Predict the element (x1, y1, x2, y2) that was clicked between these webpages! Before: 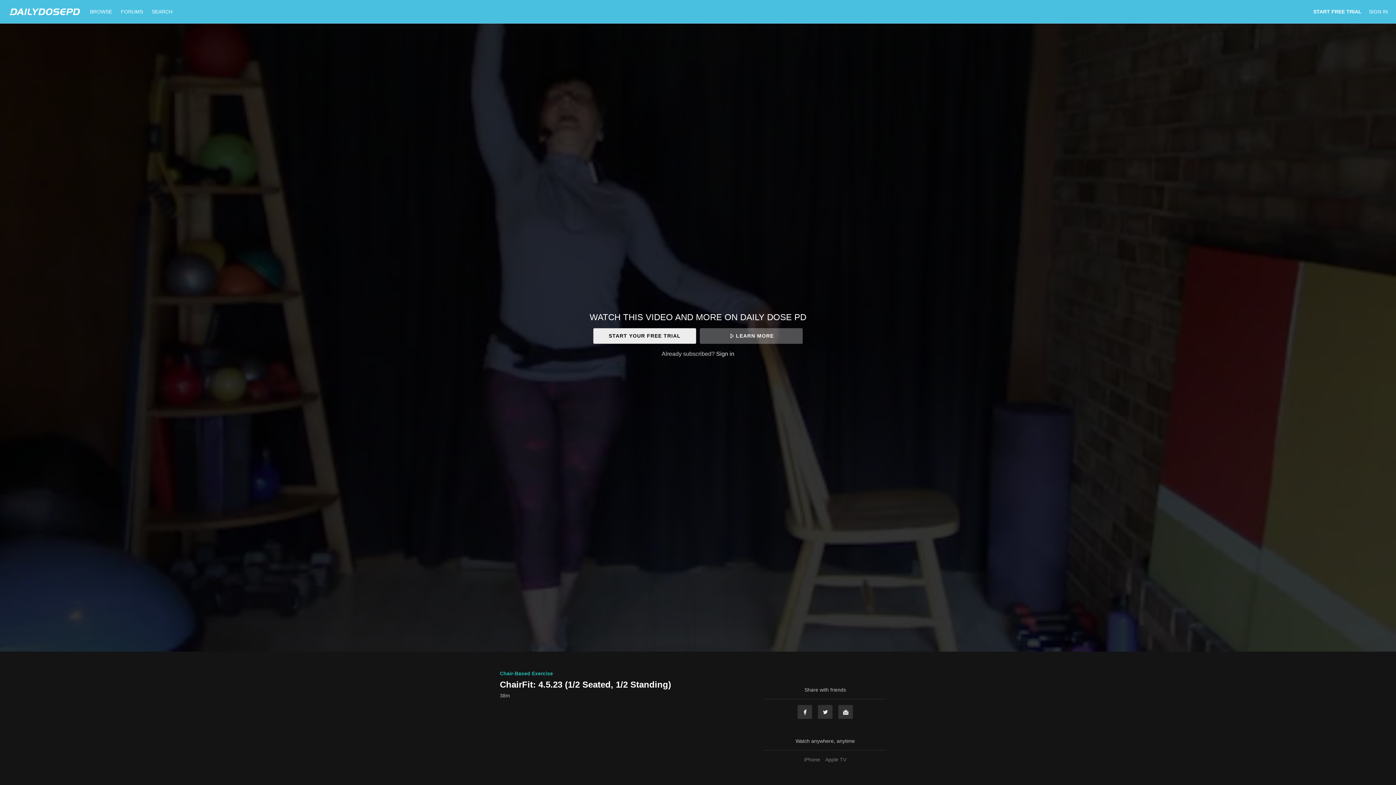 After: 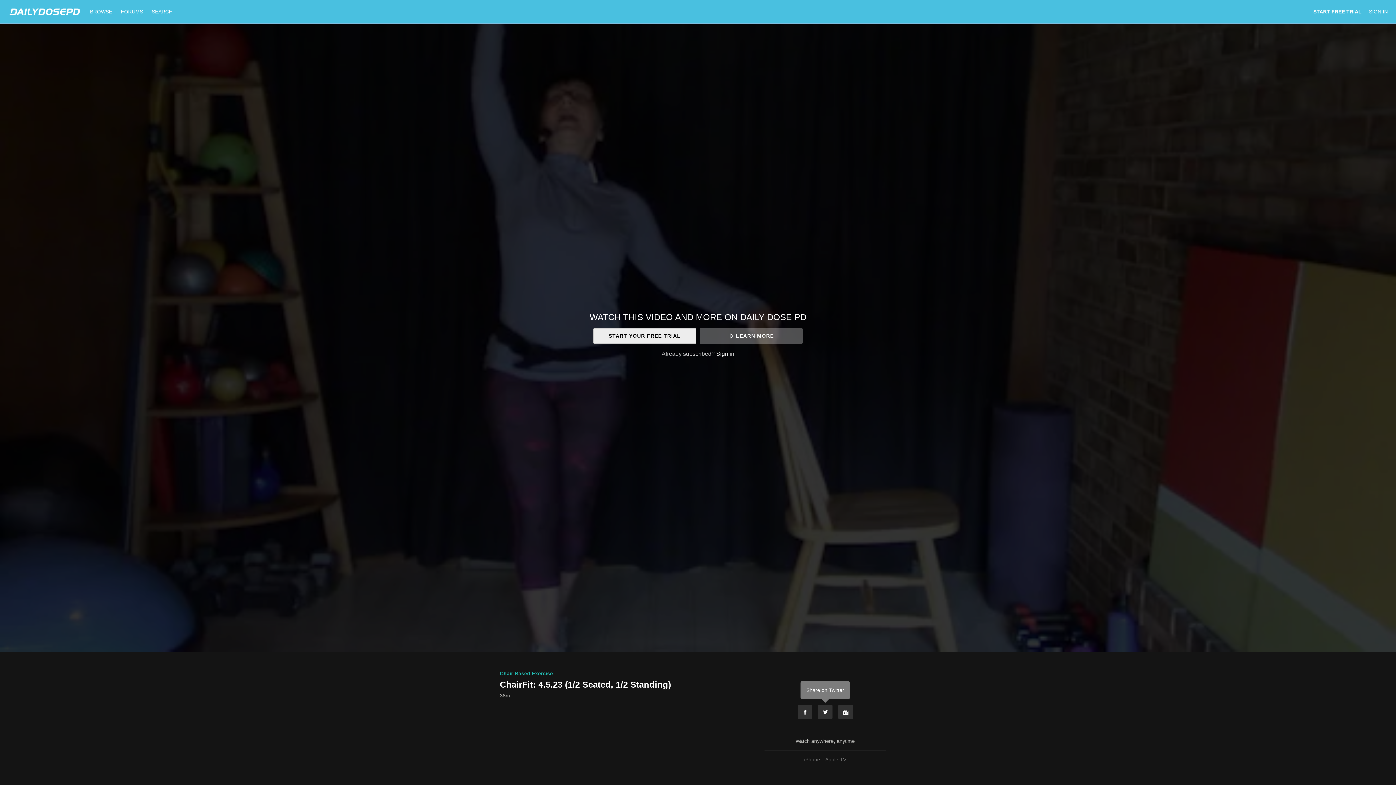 Action: label: Twitter bbox: (817, 705, 833, 719)